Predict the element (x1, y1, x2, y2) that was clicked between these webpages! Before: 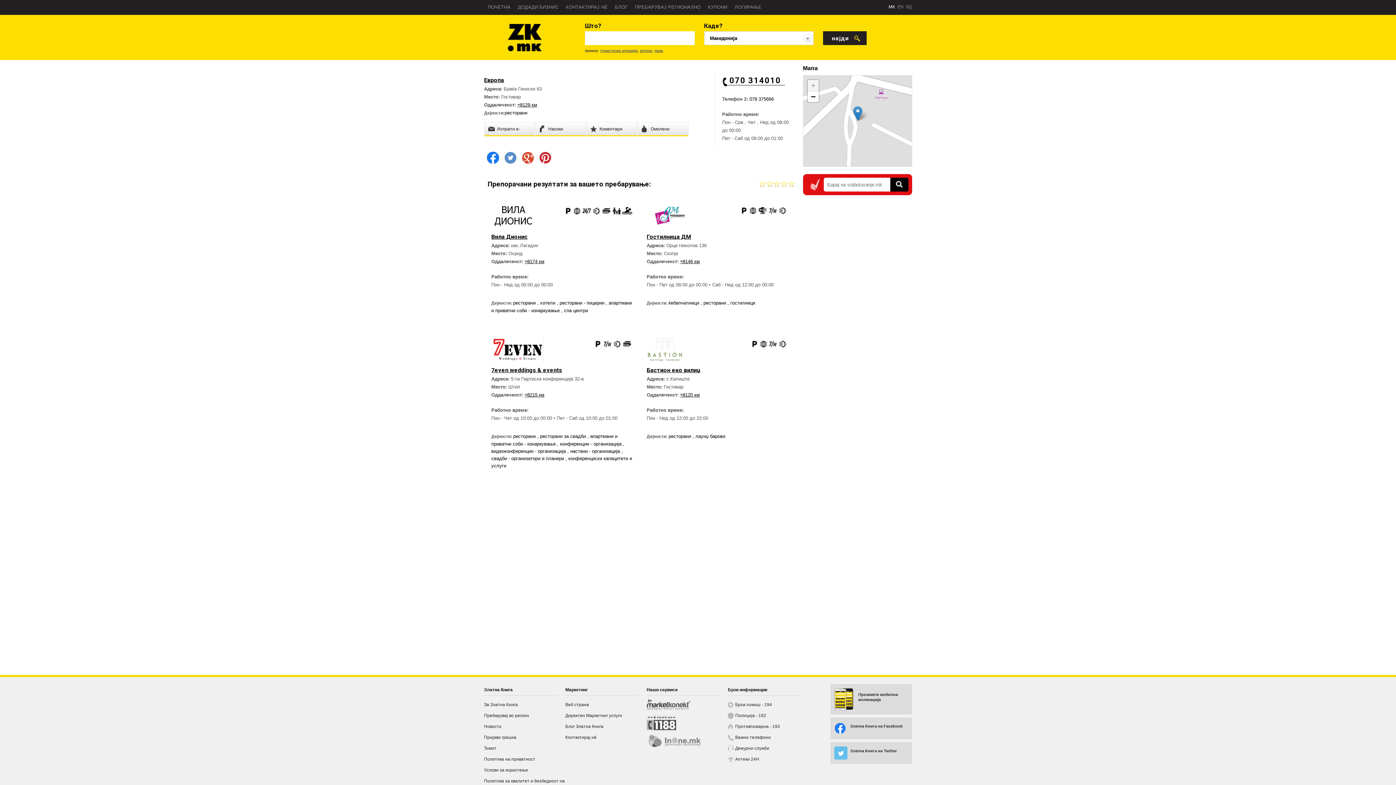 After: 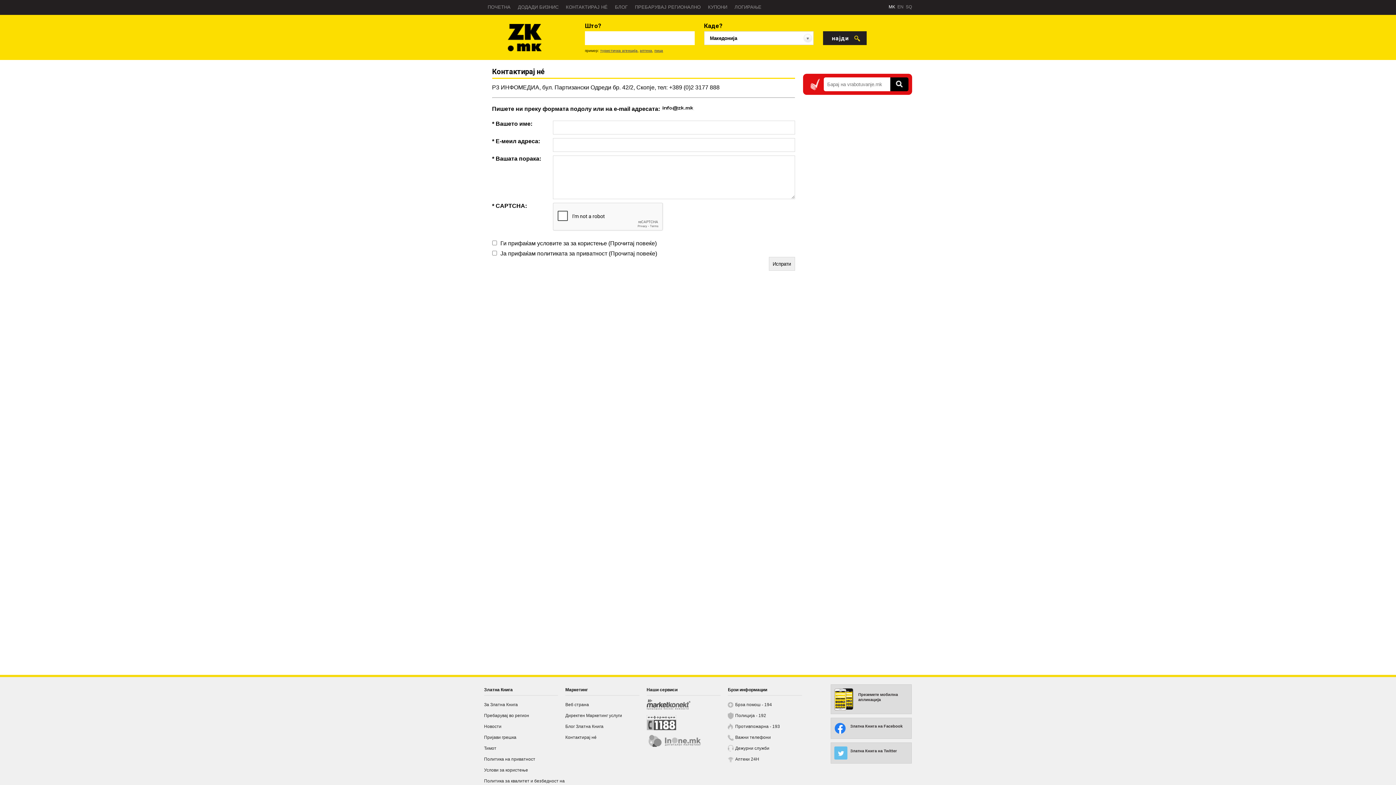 Action: label: Контактирај нé bbox: (565, 735, 596, 740)